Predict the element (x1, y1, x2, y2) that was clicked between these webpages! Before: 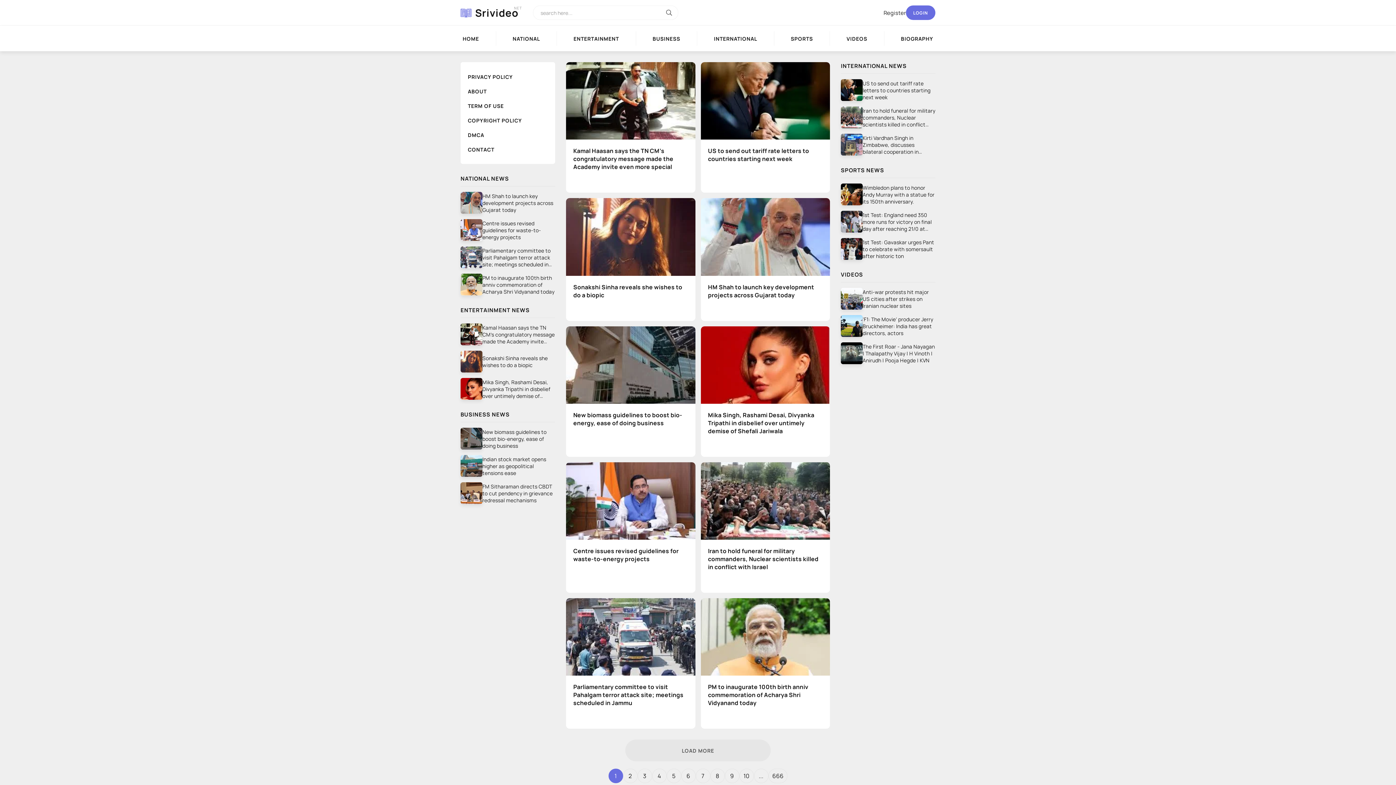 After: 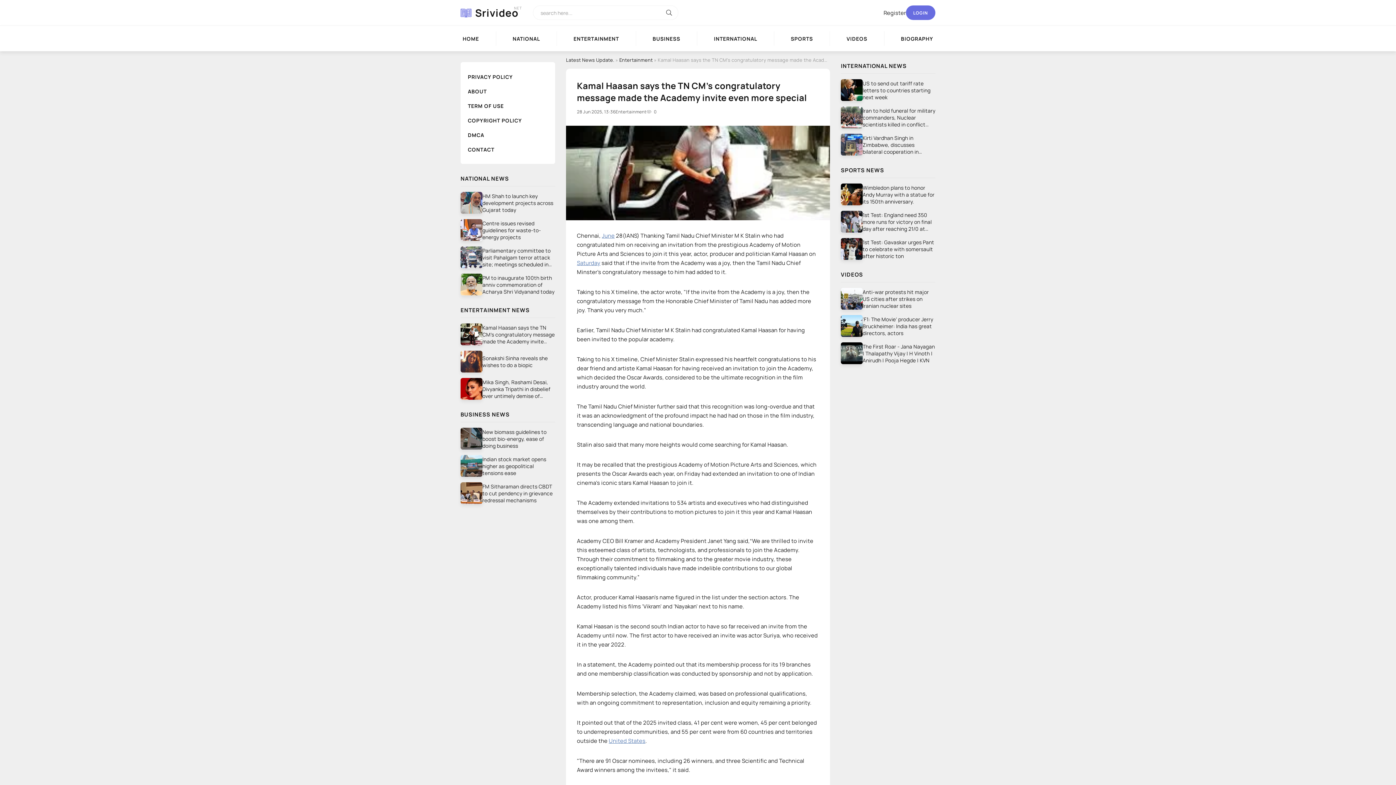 Action: bbox: (566, 62, 695, 139)